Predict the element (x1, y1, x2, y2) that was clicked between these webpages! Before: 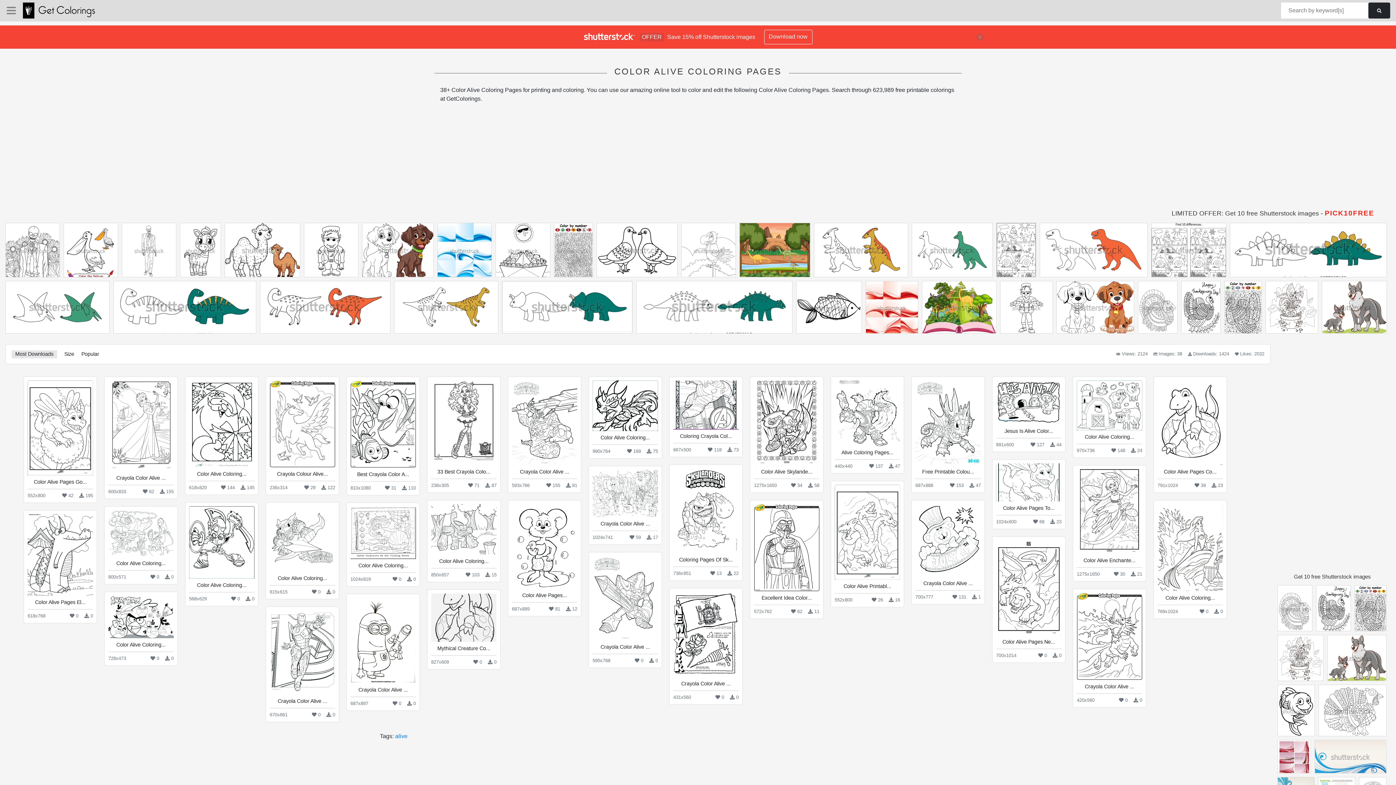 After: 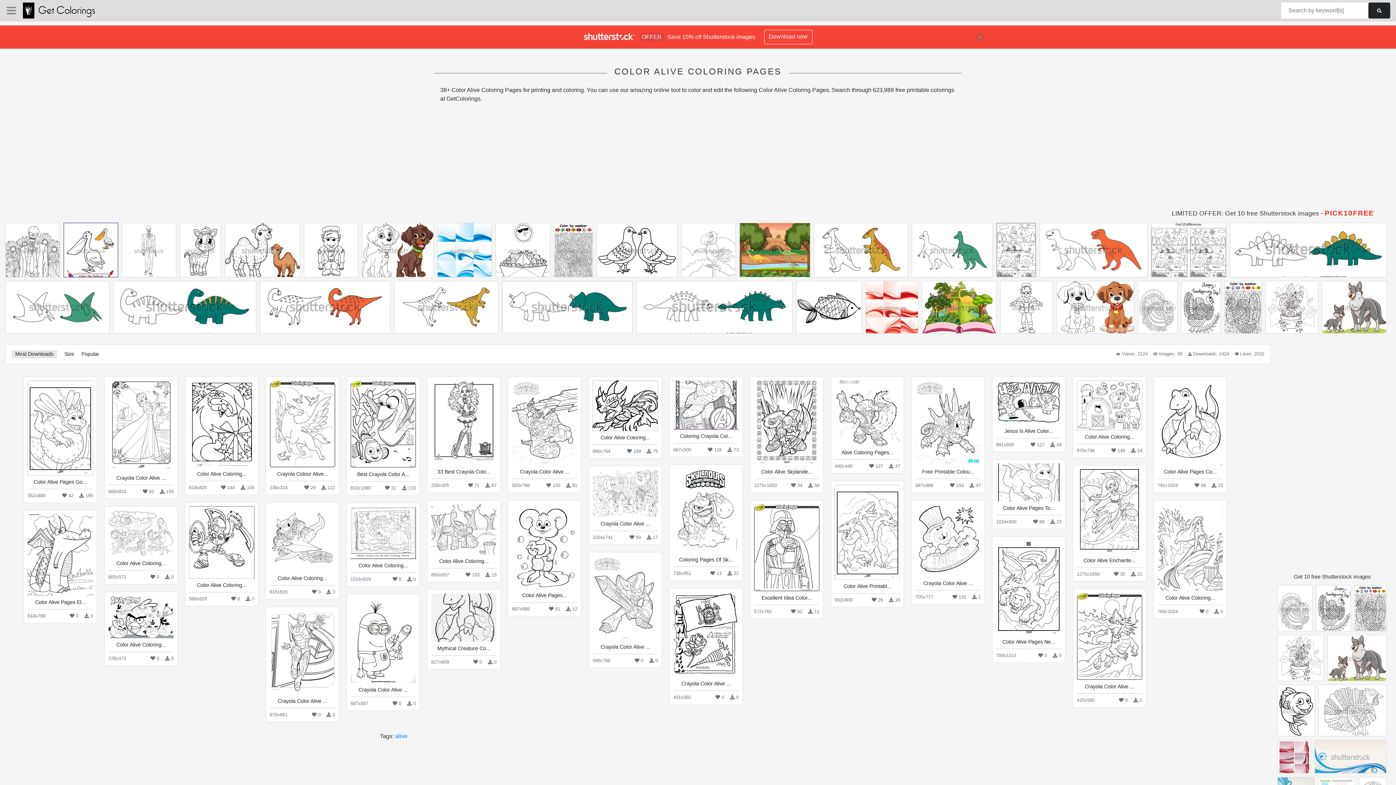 Action: bbox: (64, 223, 117, 281)